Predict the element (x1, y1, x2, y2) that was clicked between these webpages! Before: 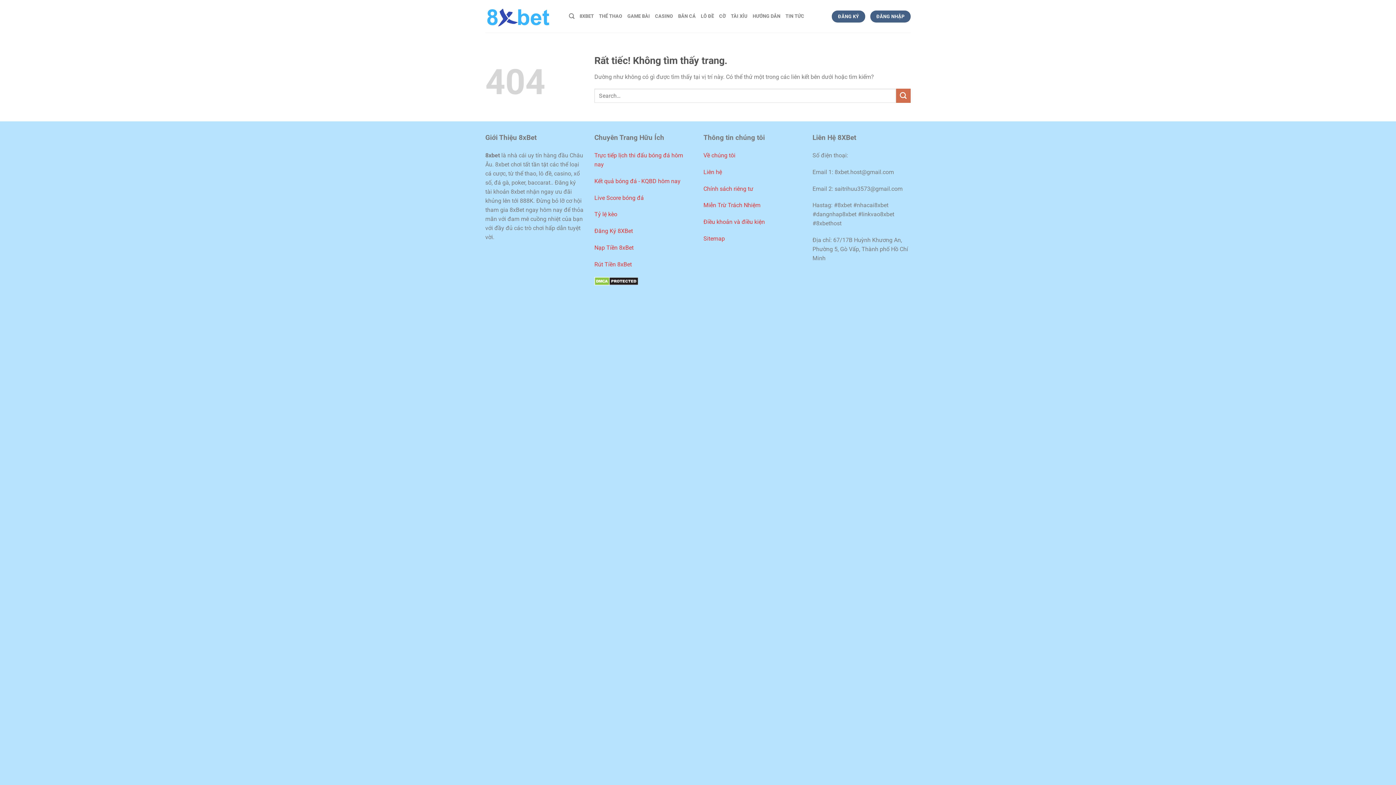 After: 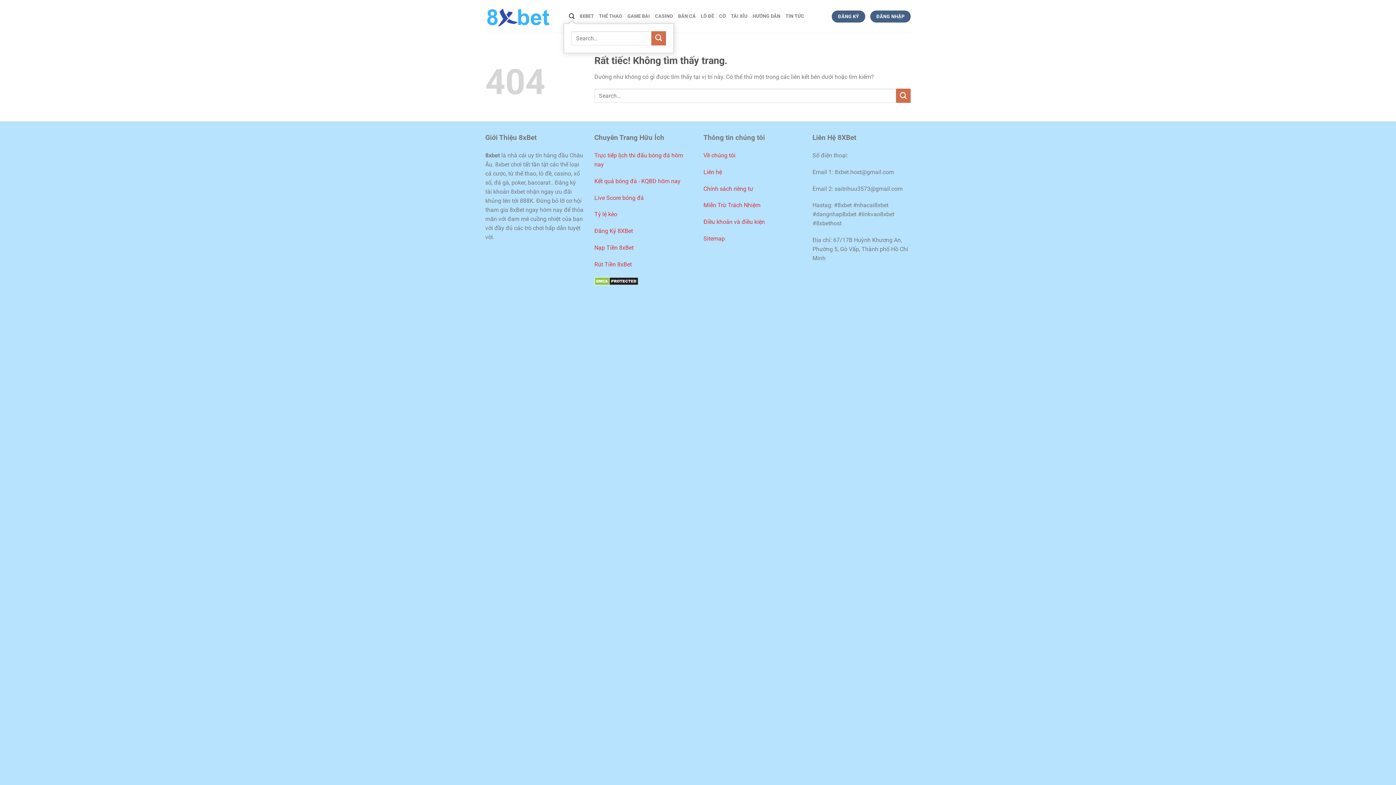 Action: label: Search bbox: (569, 9, 574, 23)